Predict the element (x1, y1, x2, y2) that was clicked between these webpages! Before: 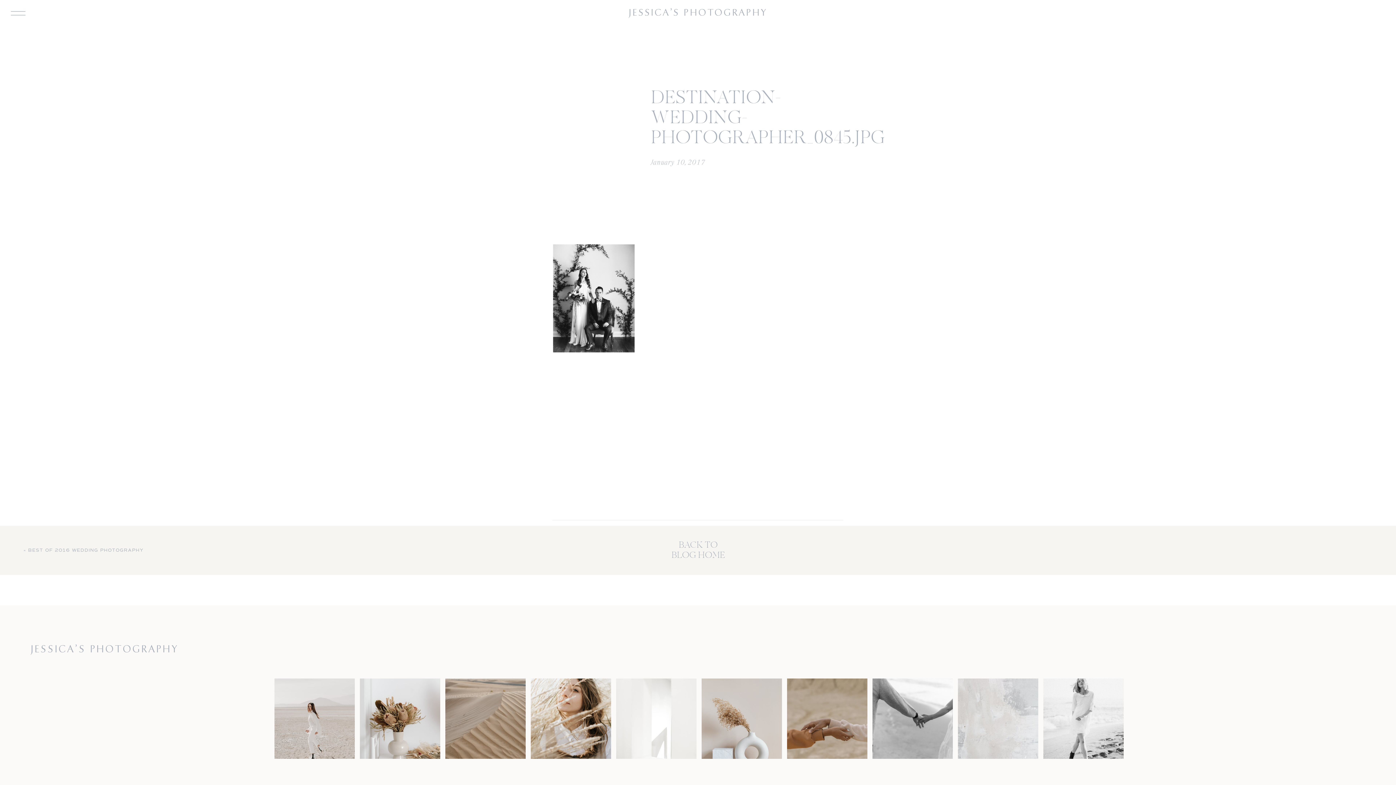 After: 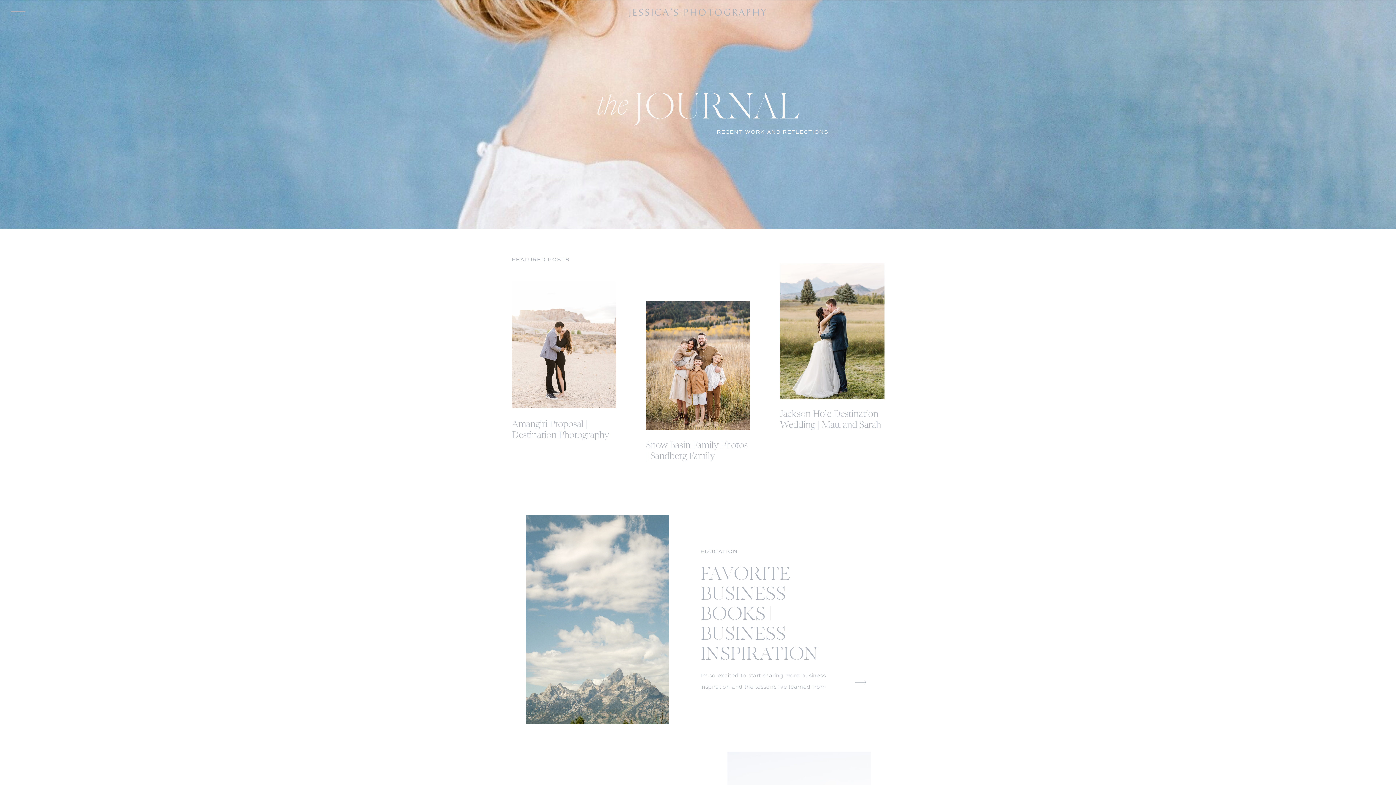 Action: bbox: (666, 541, 730, 561) label: BACK TO BLOG HOME